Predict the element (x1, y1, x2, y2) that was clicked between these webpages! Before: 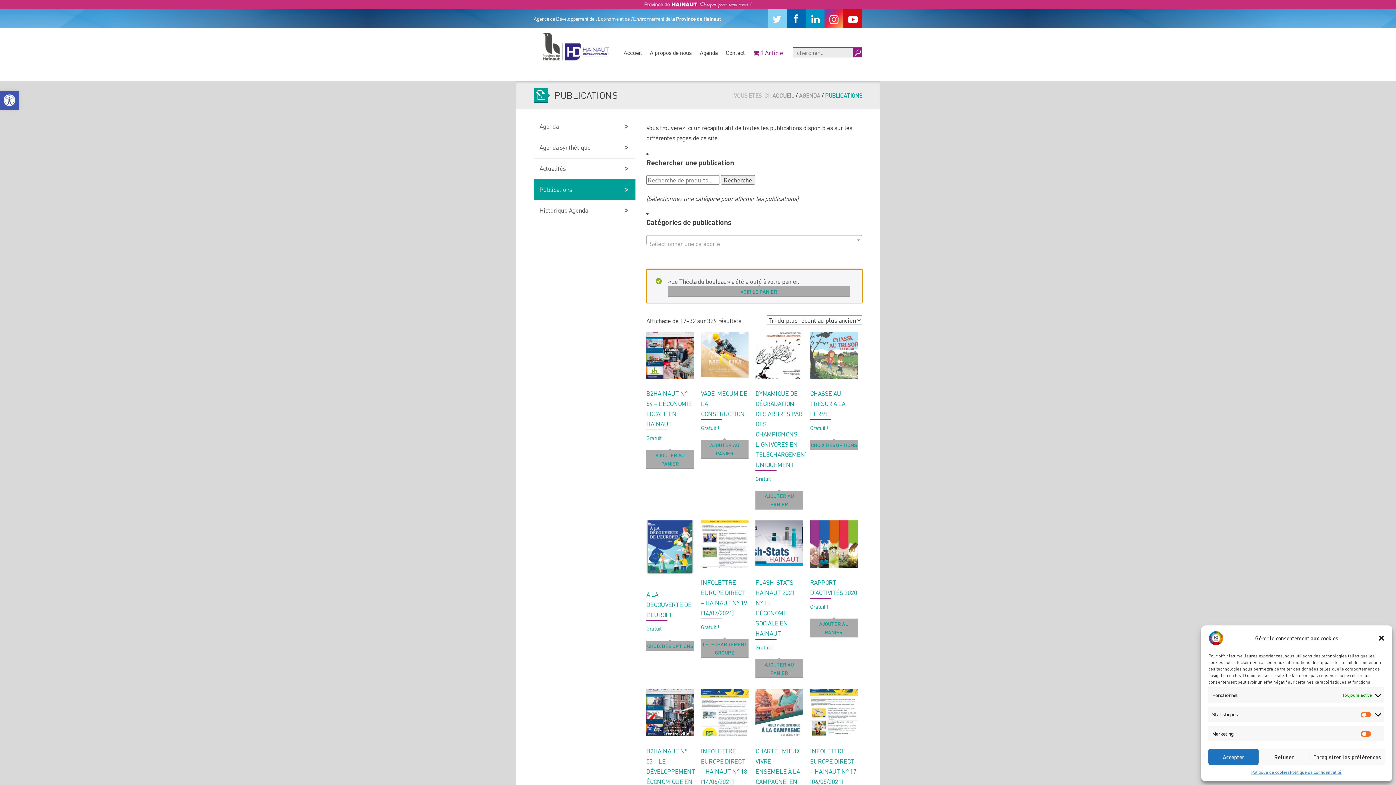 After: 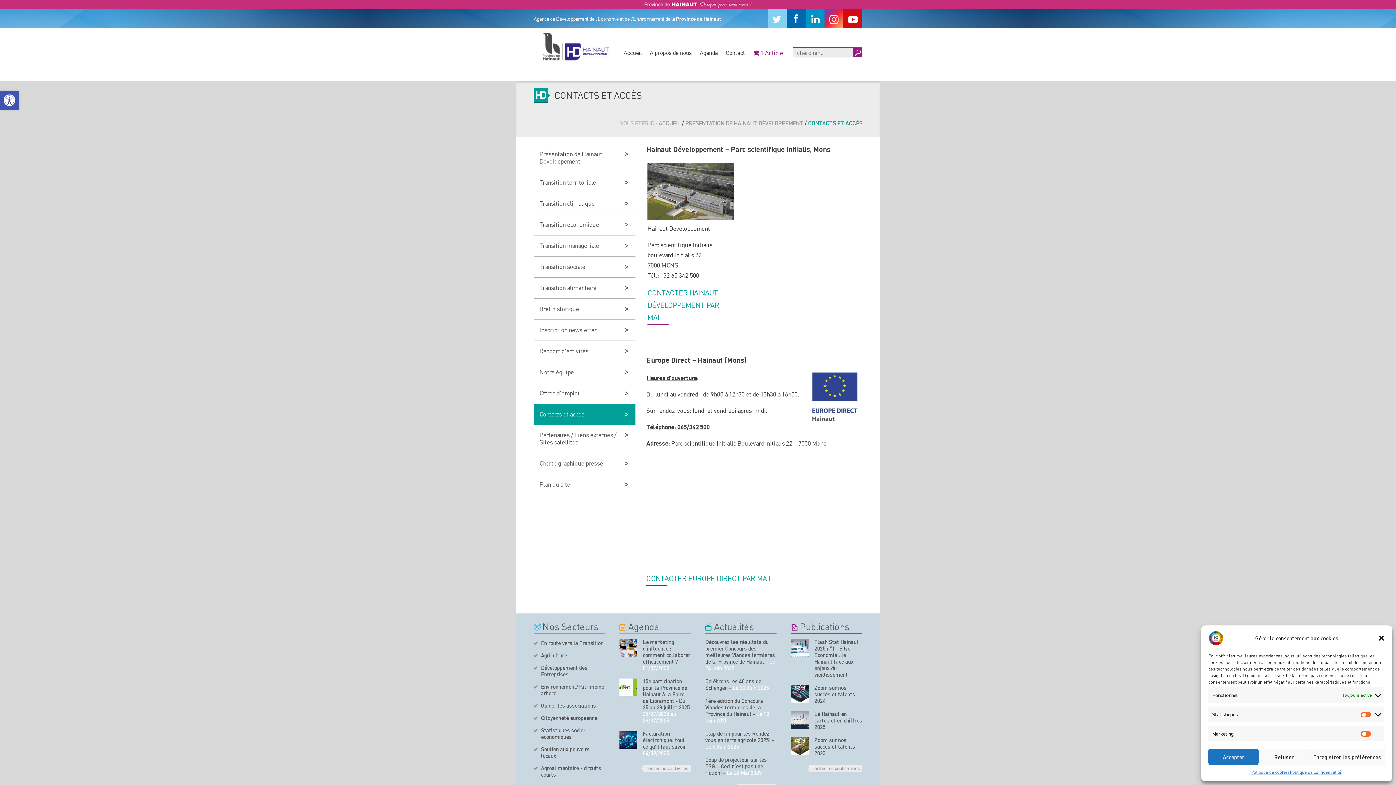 Action: bbox: (725, 48, 745, 56) label: Contact